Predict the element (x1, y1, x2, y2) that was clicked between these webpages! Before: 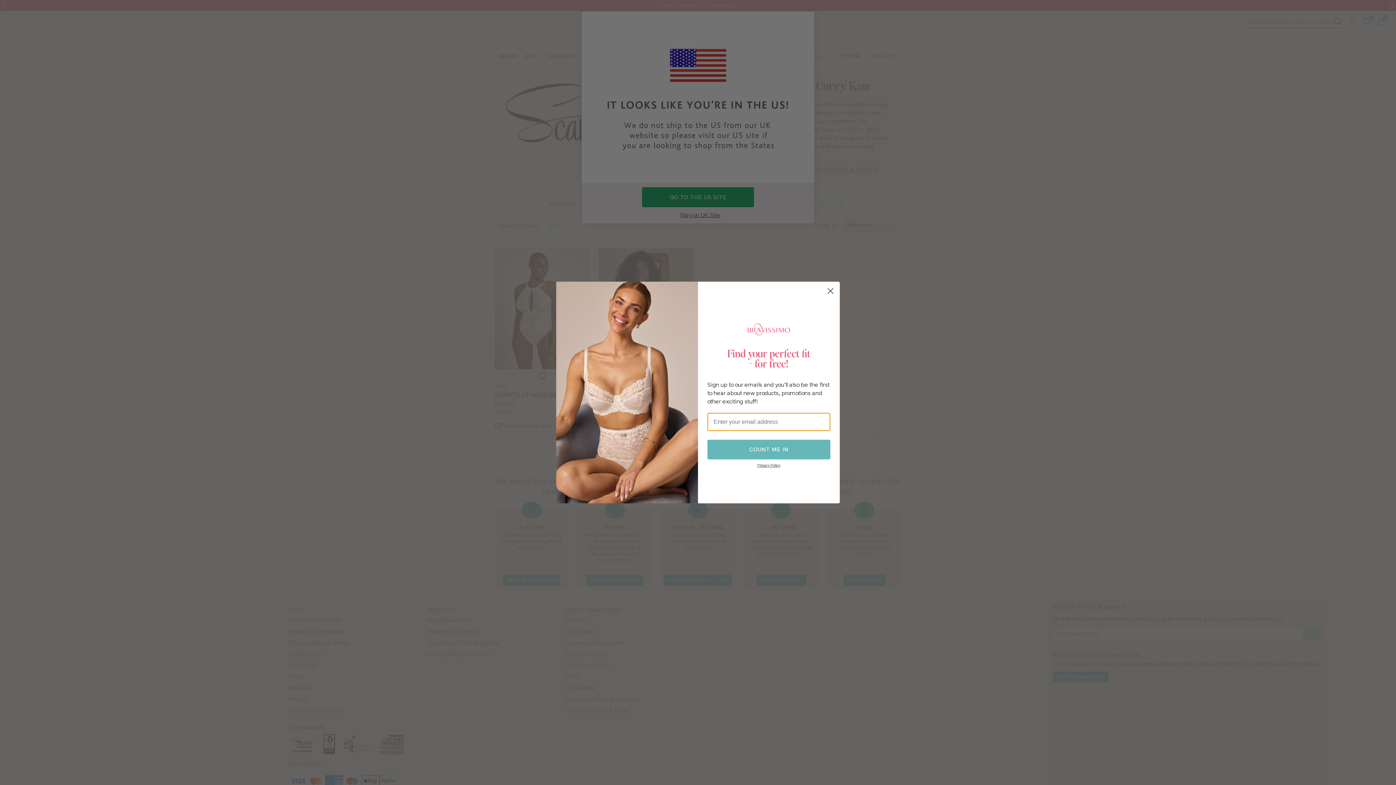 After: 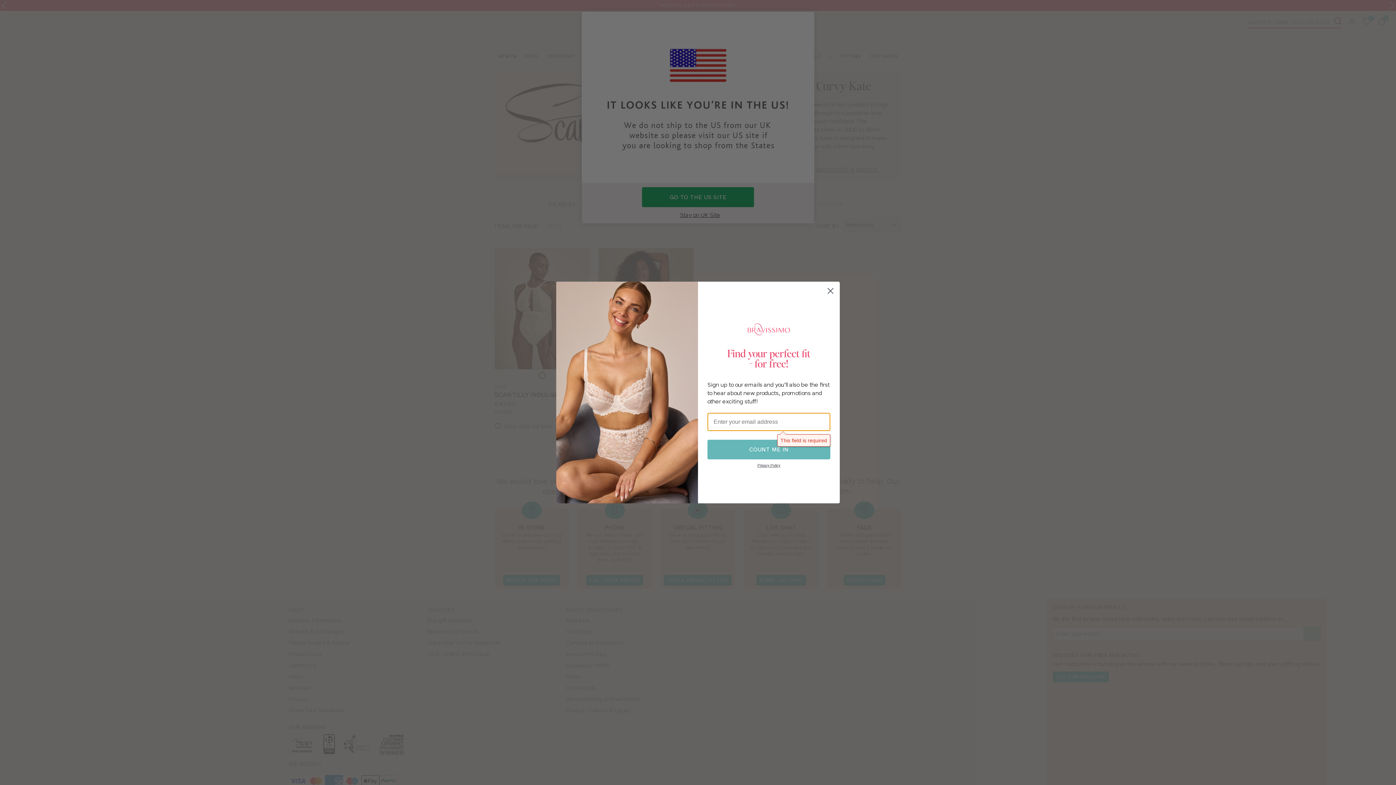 Action: label: COUNT ME IN bbox: (707, 445, 830, 465)